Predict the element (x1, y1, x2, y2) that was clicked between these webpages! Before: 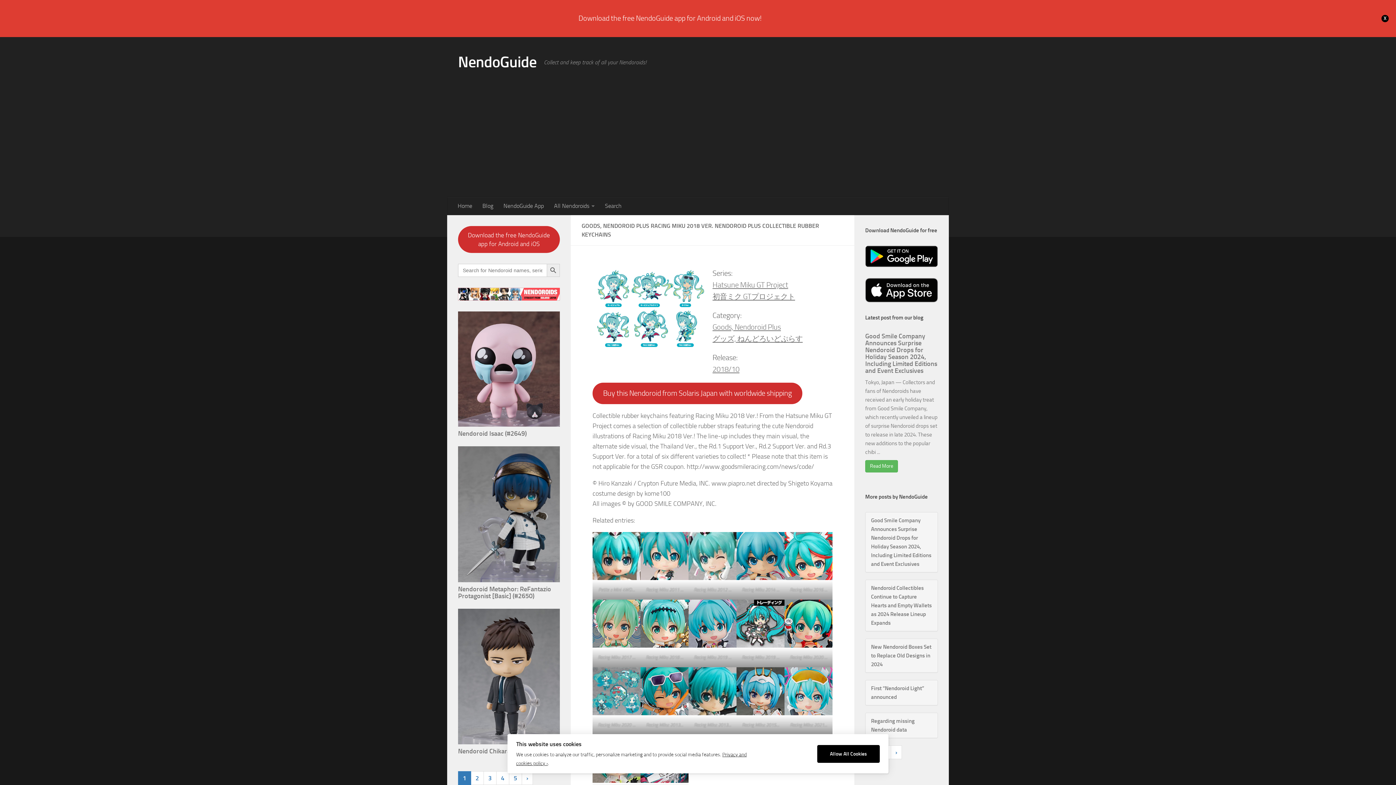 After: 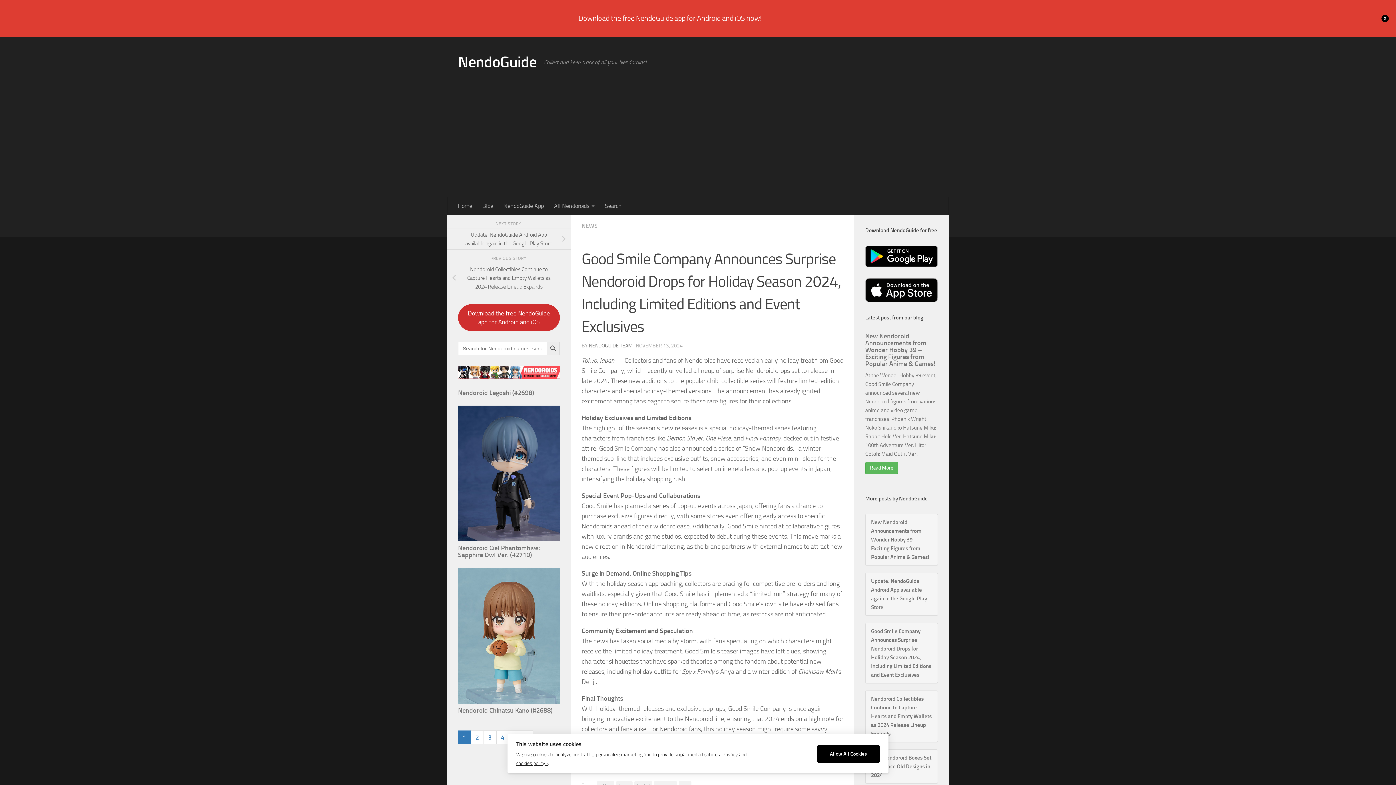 Action: bbox: (865, 460, 898, 472) label: Read More